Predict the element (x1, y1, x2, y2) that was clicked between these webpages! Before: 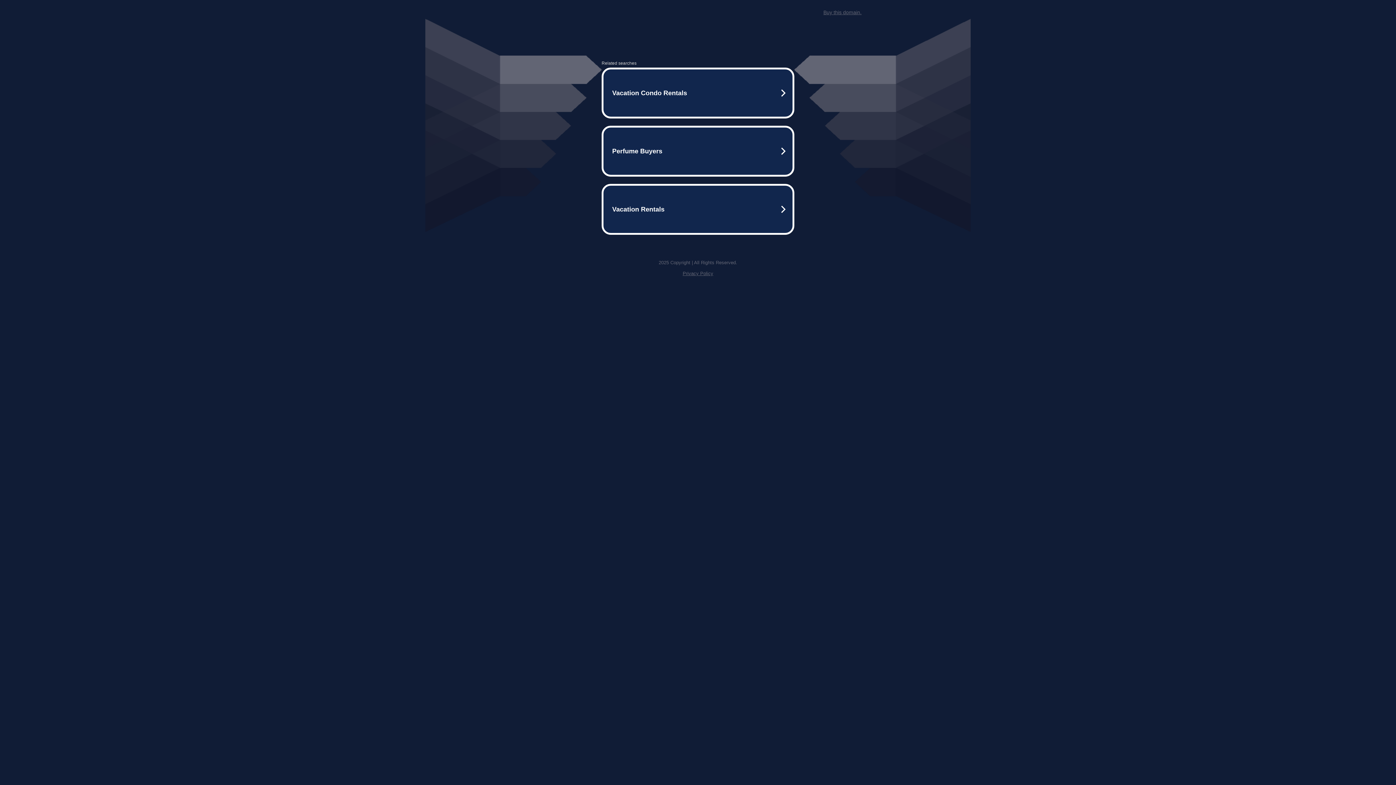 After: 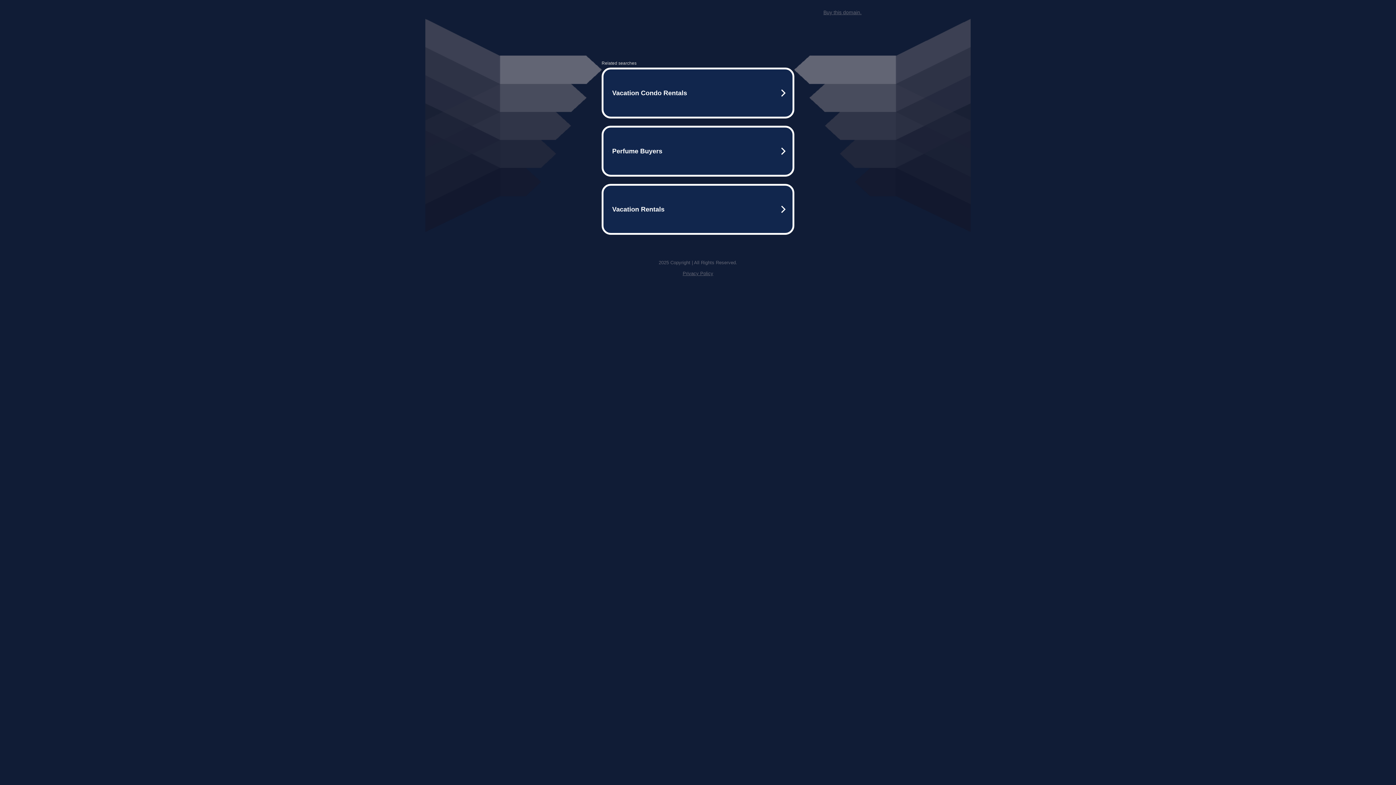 Action: bbox: (682, 259, 713, 264) label: Privacy Policy